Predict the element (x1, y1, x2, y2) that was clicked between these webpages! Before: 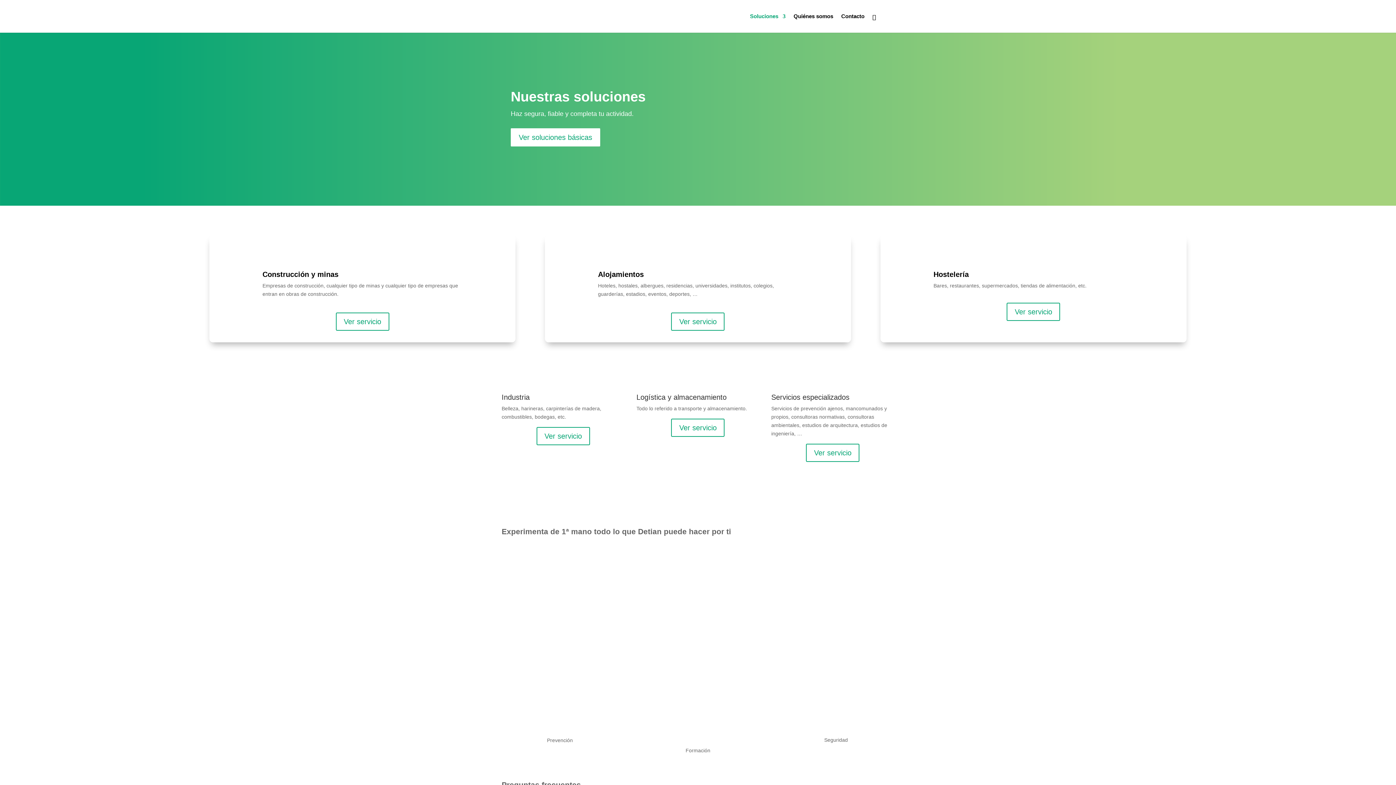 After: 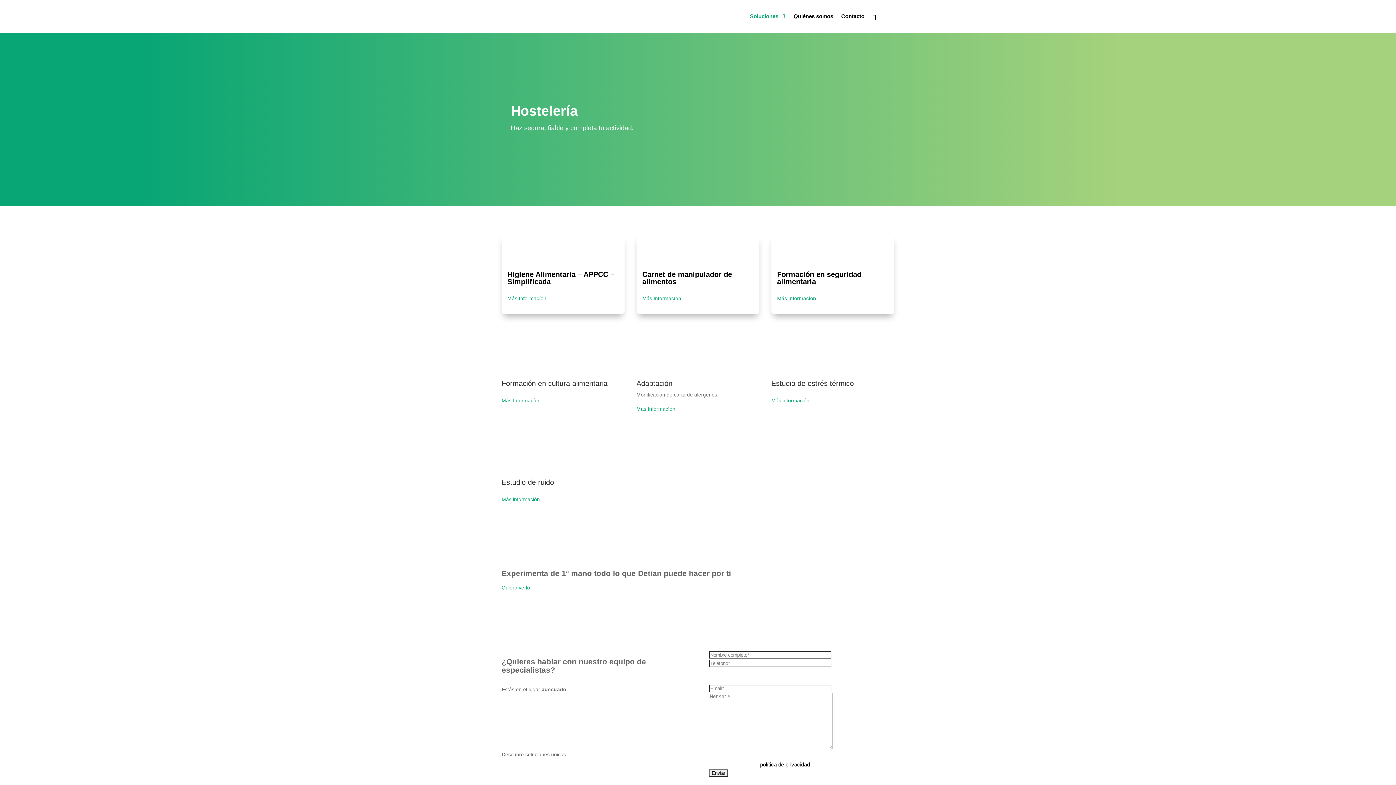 Action: bbox: (1007, 303, 1060, 321) label: Ver servicio